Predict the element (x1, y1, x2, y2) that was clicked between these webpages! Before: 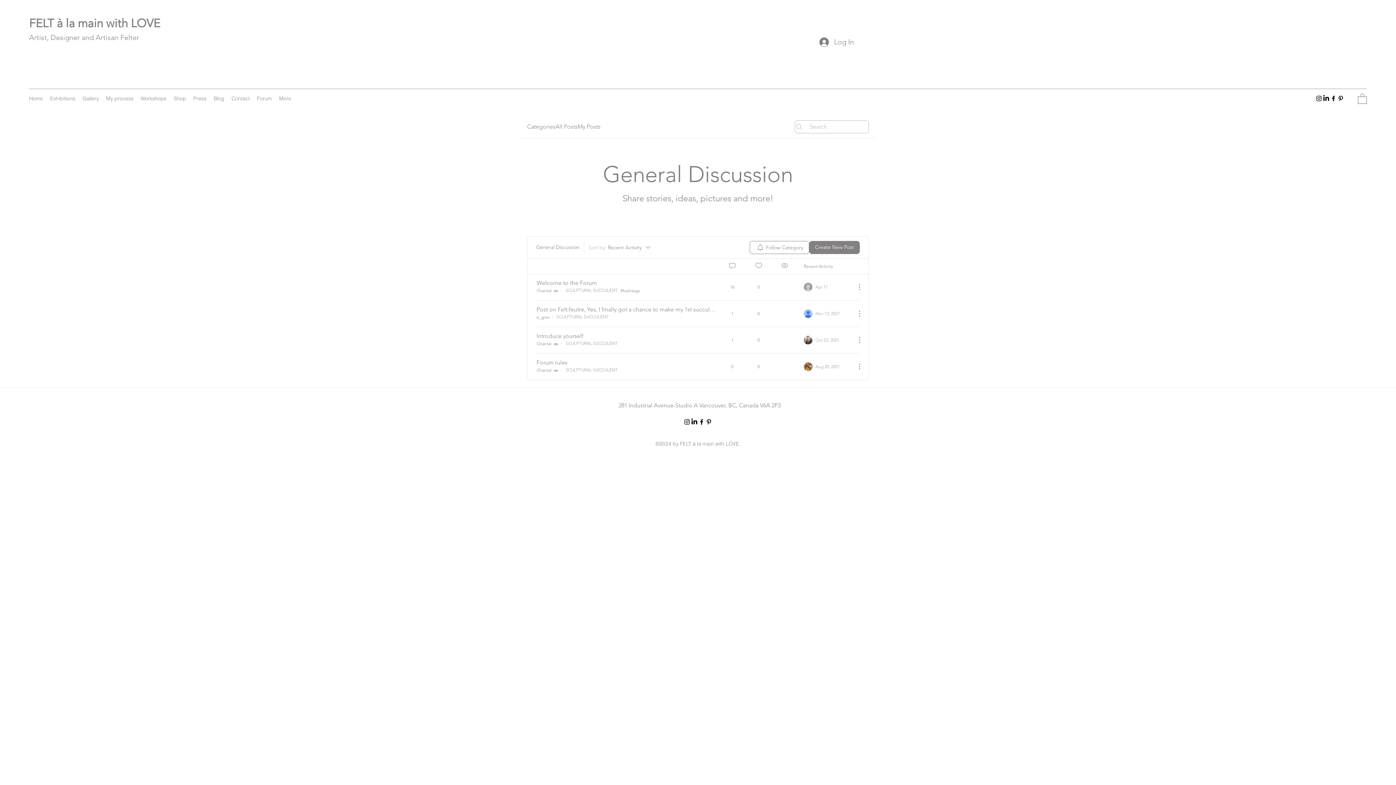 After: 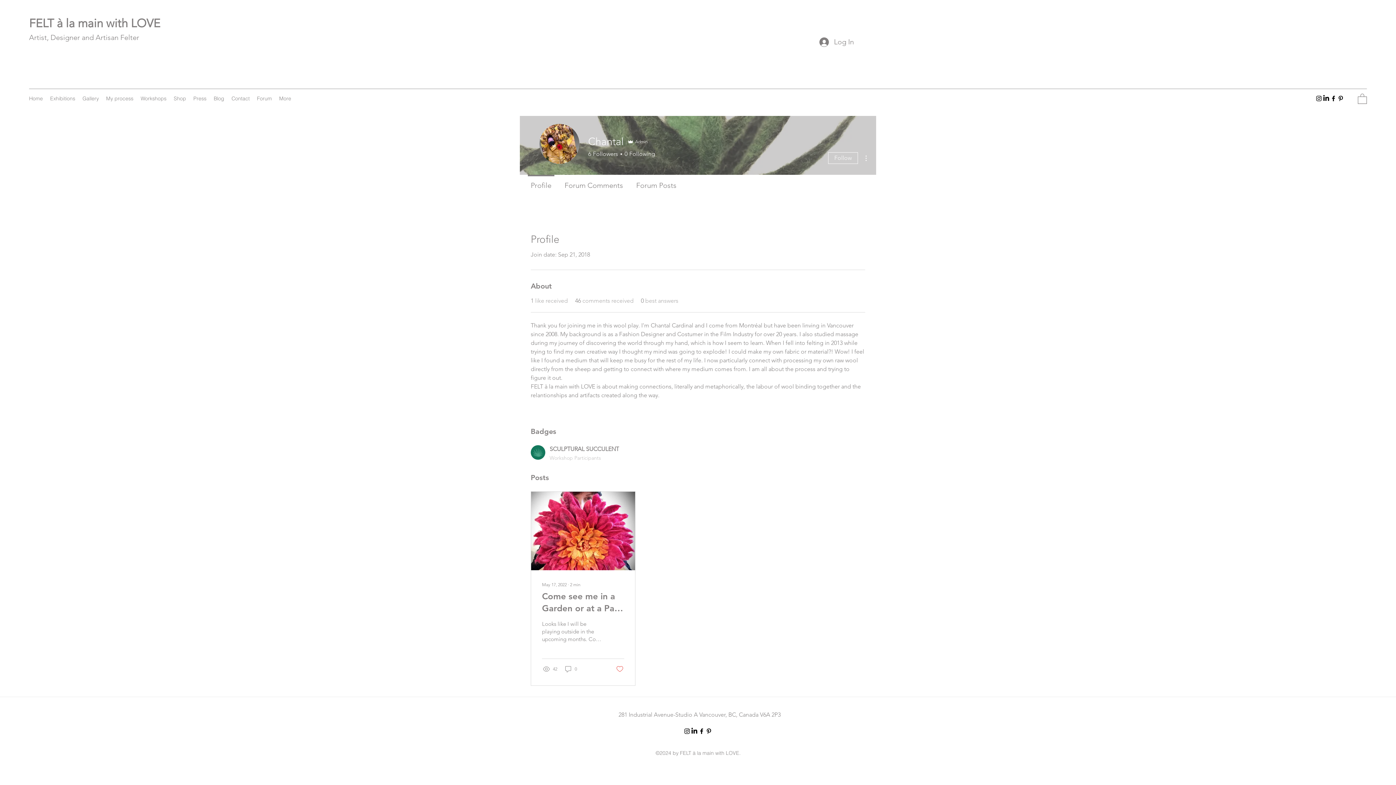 Action: bbox: (536, 340, 617, 347) label: Chantal
Dash
  ·  
SCULPTURAL SUCCULENT